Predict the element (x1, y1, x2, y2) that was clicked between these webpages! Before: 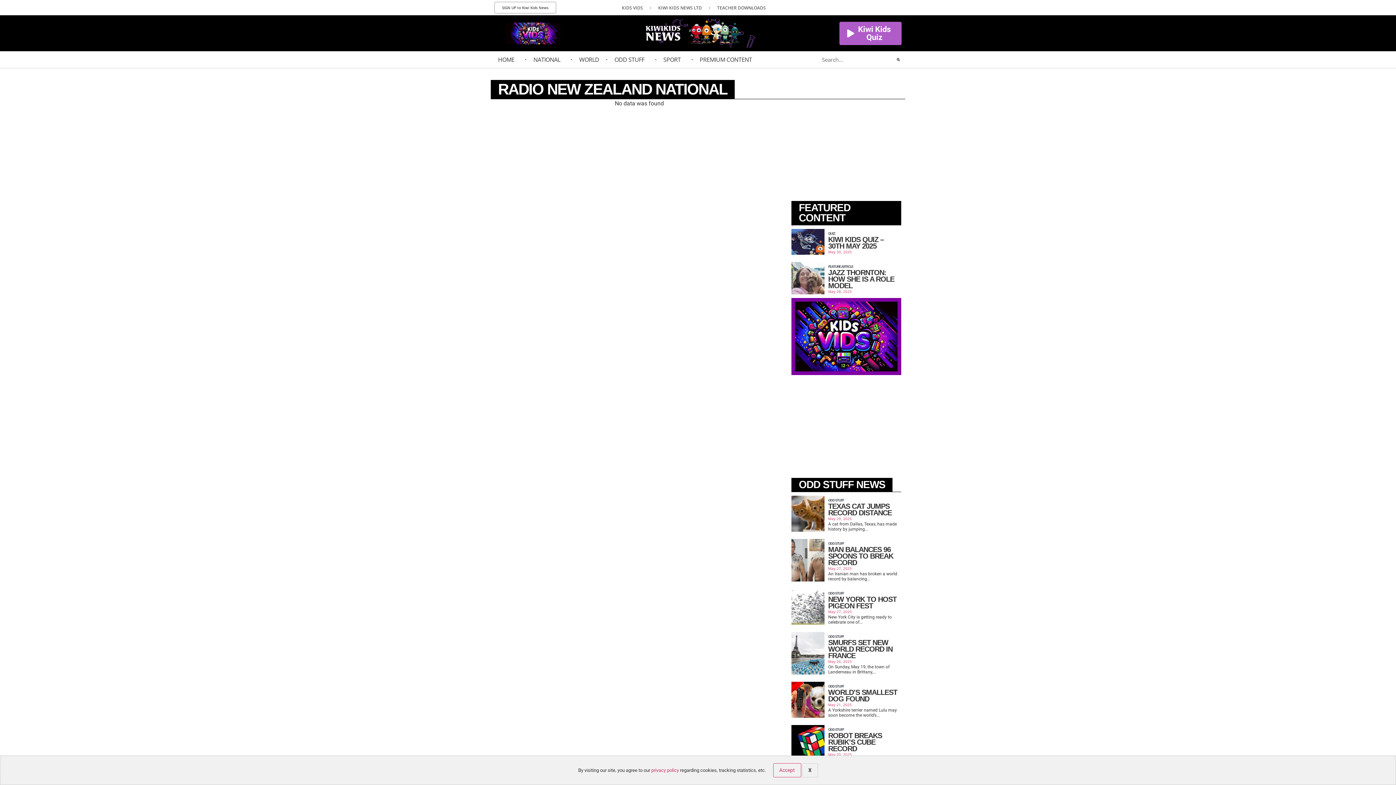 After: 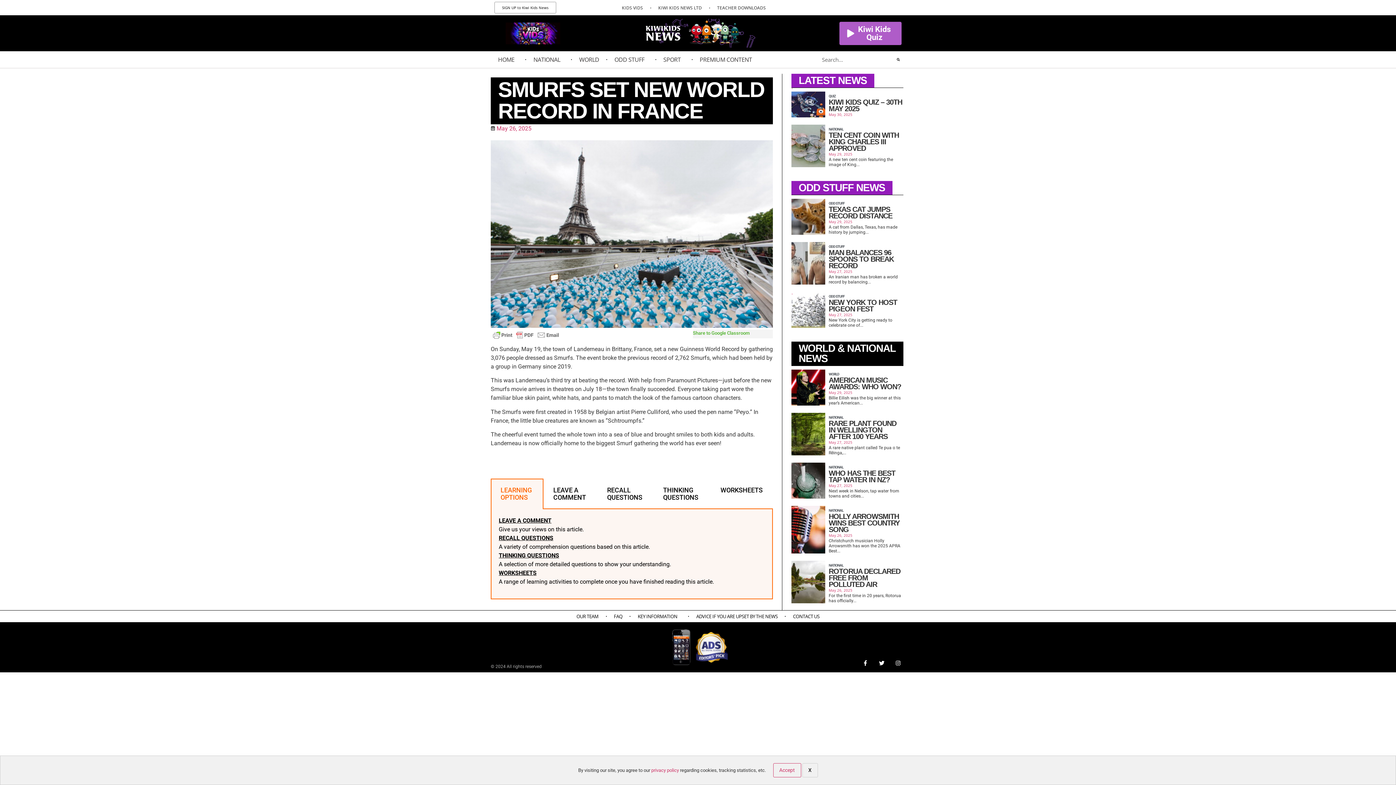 Action: bbox: (791, 631, 824, 675) label: .